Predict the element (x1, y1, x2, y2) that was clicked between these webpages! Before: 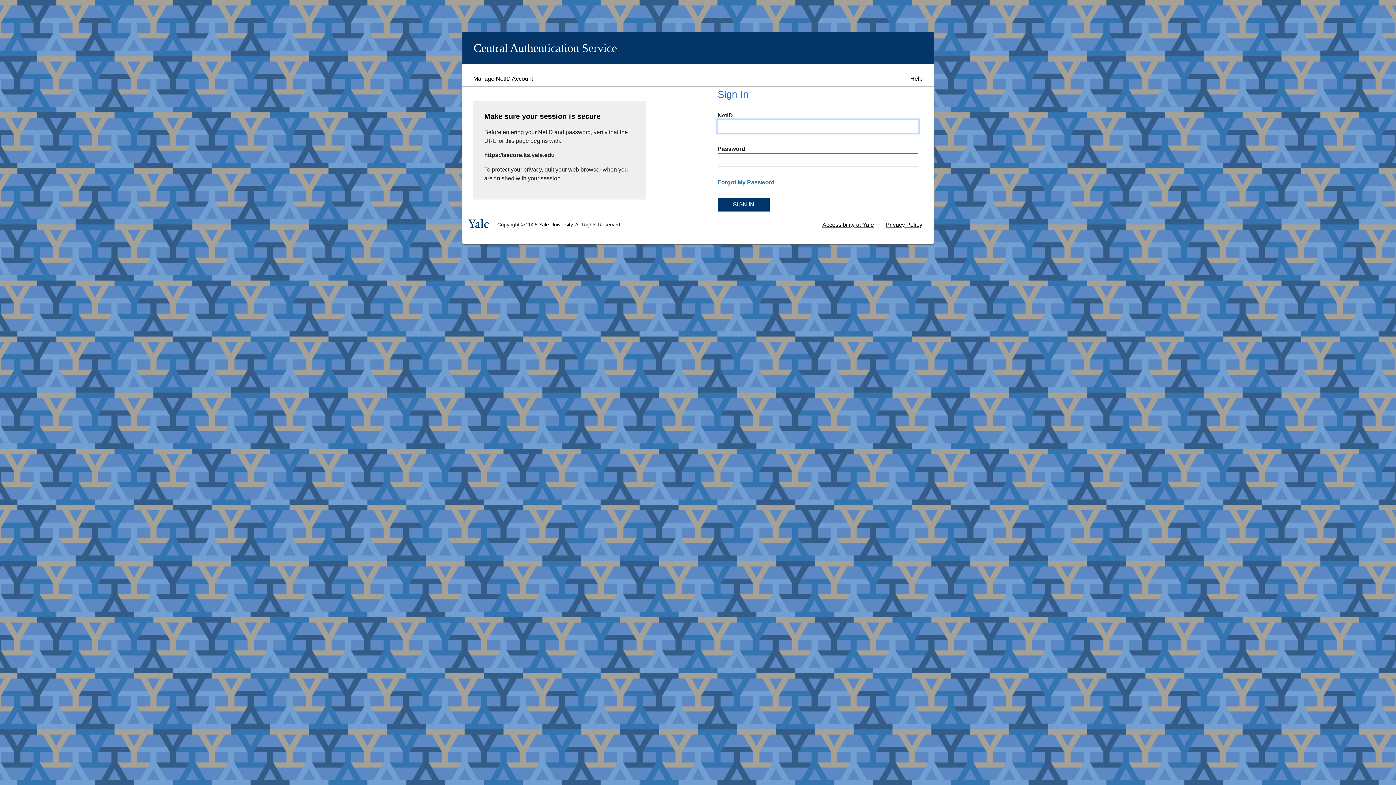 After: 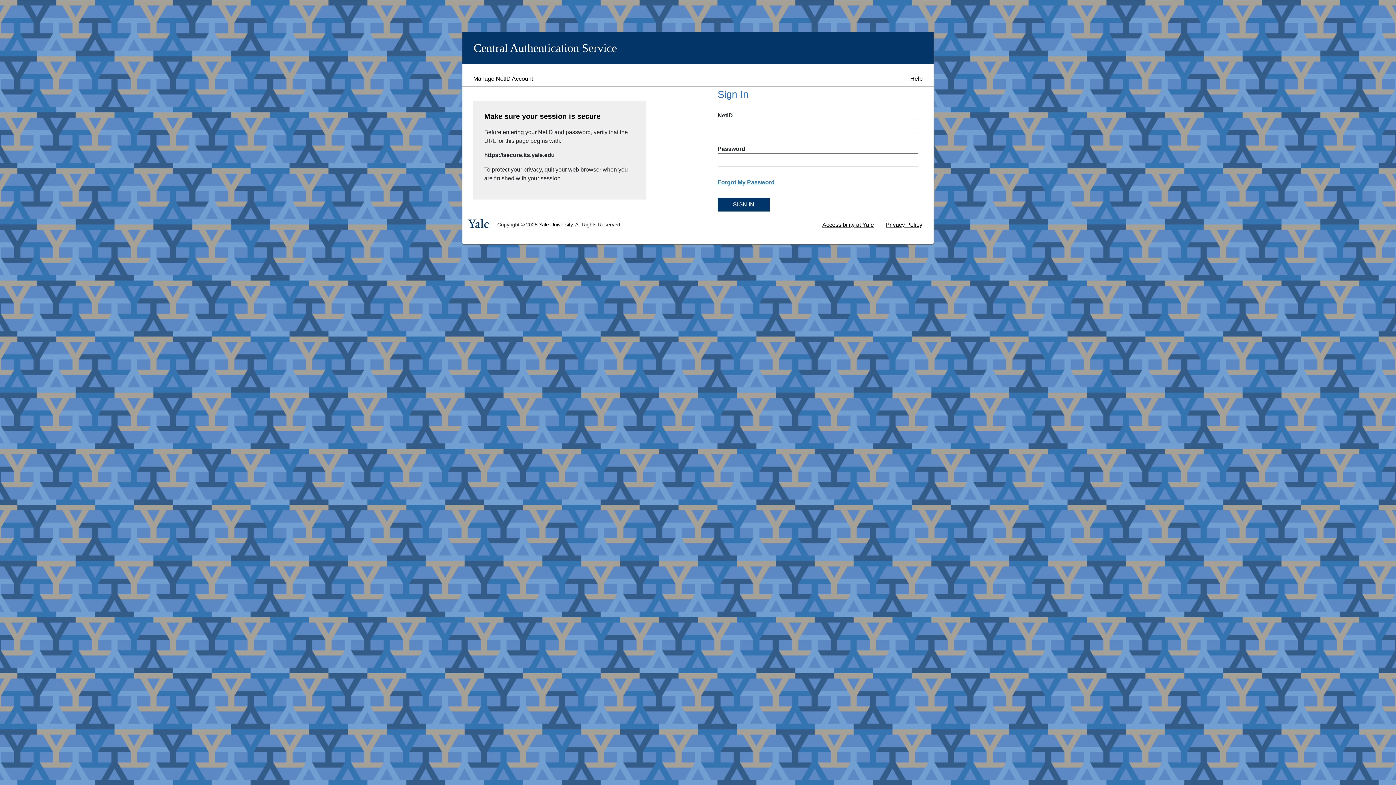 Action: label: Accessibility at Yale bbox: (816, 218, 880, 231)